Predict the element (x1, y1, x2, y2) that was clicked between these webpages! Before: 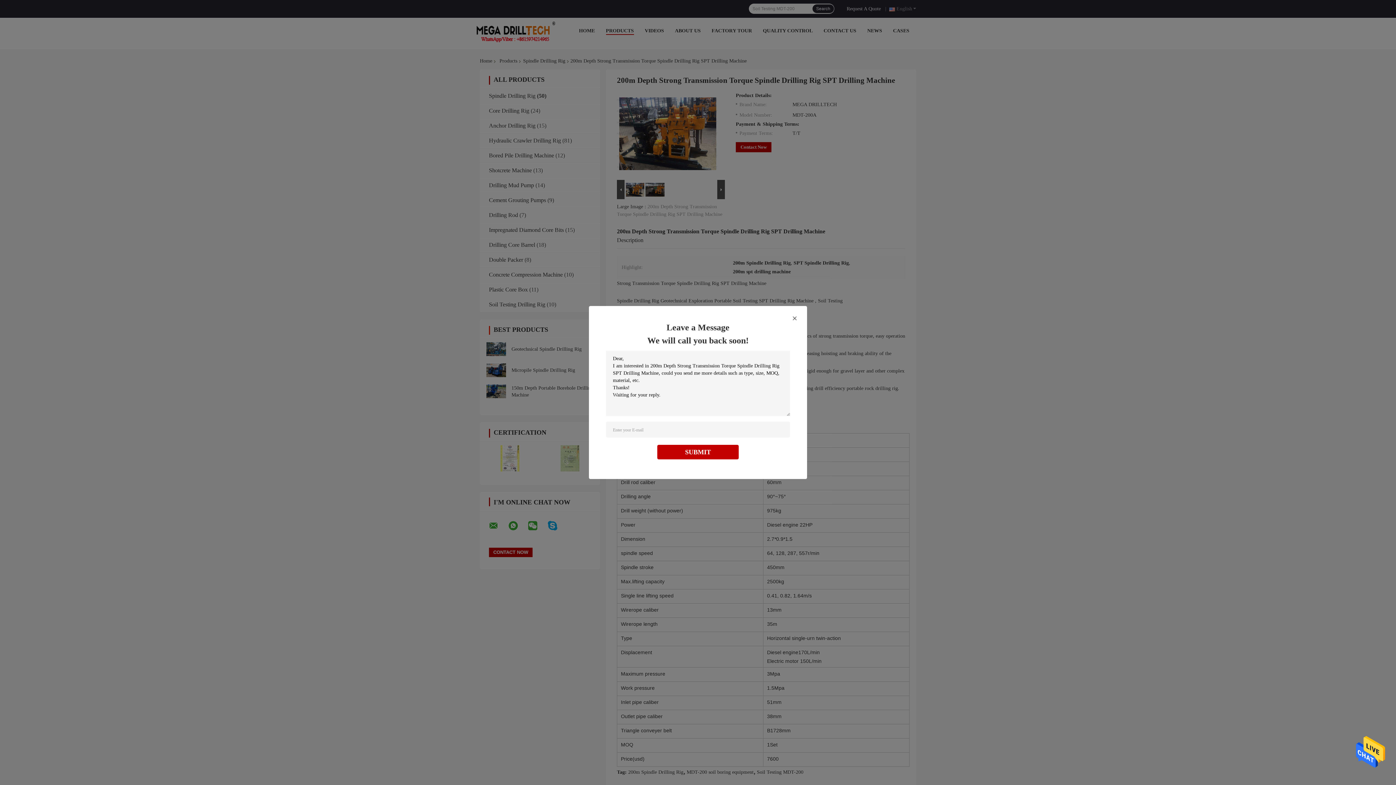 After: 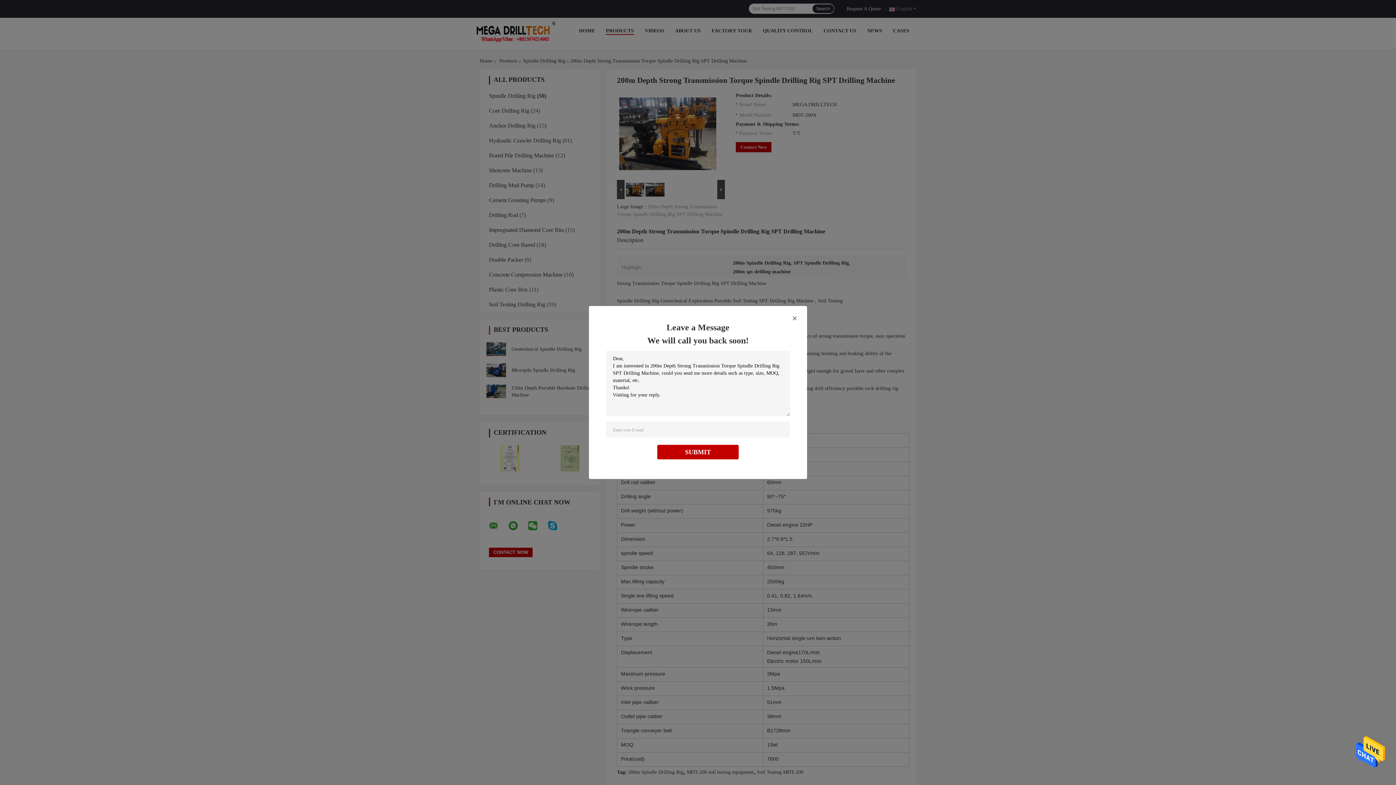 Action: bbox: (1356, 750, 1385, 755)